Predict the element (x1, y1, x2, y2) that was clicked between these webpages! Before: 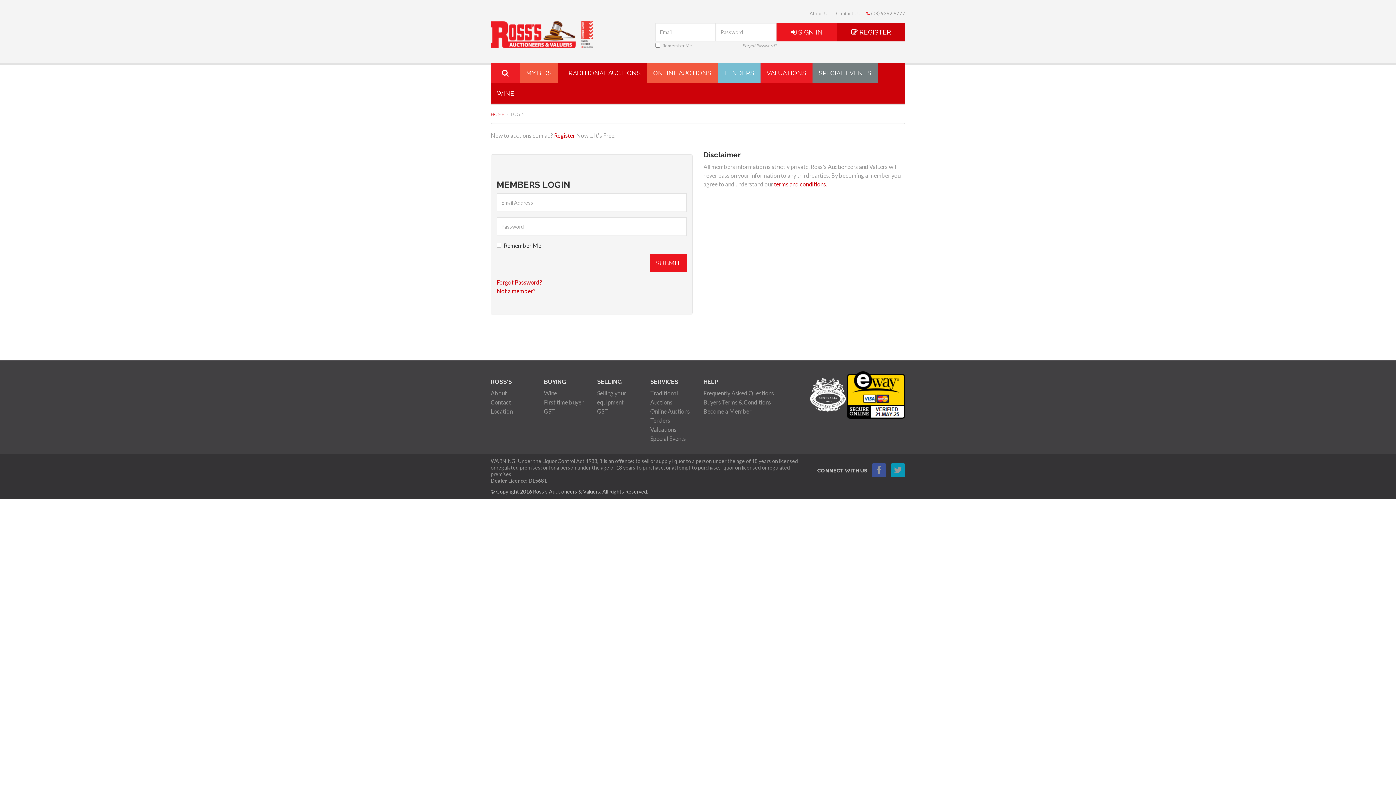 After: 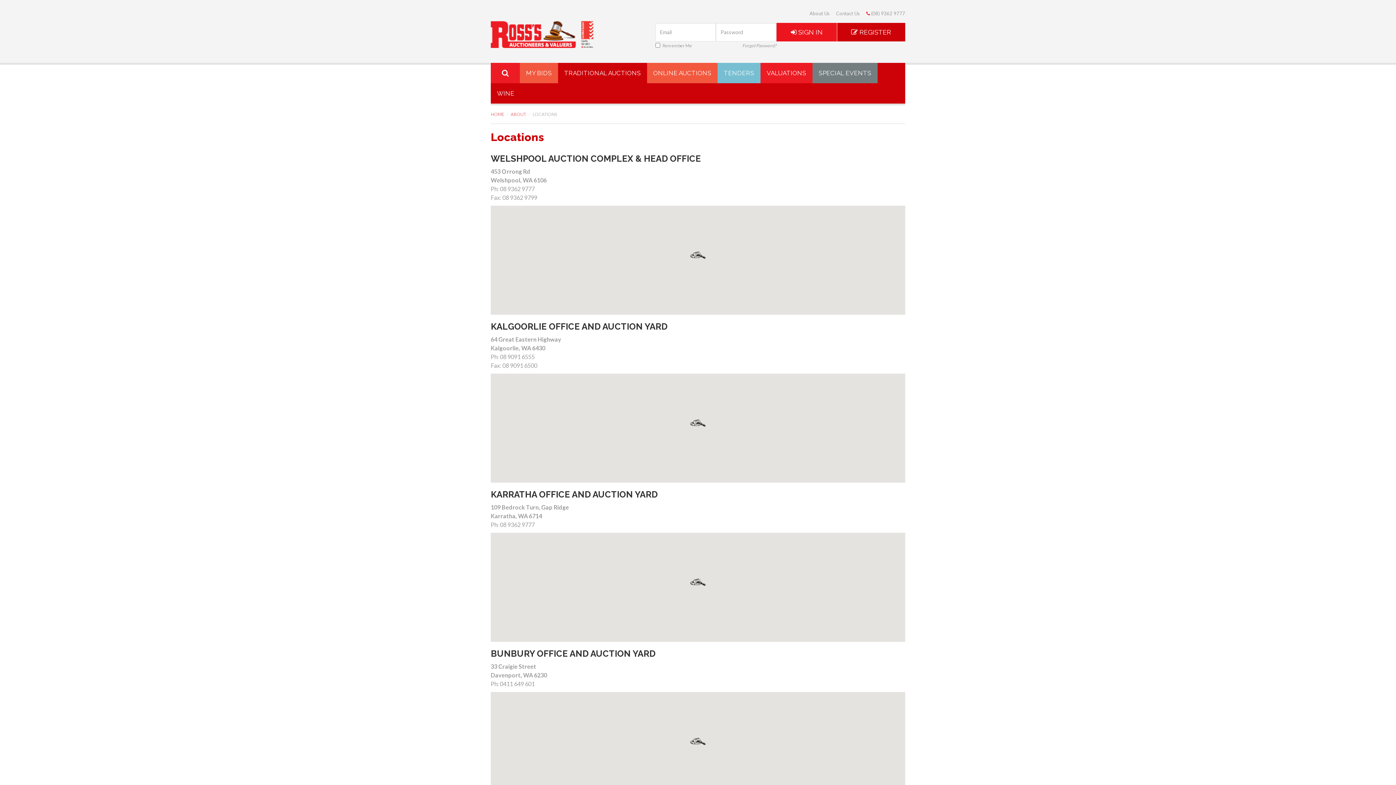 Action: label: Location bbox: (490, 408, 512, 414)